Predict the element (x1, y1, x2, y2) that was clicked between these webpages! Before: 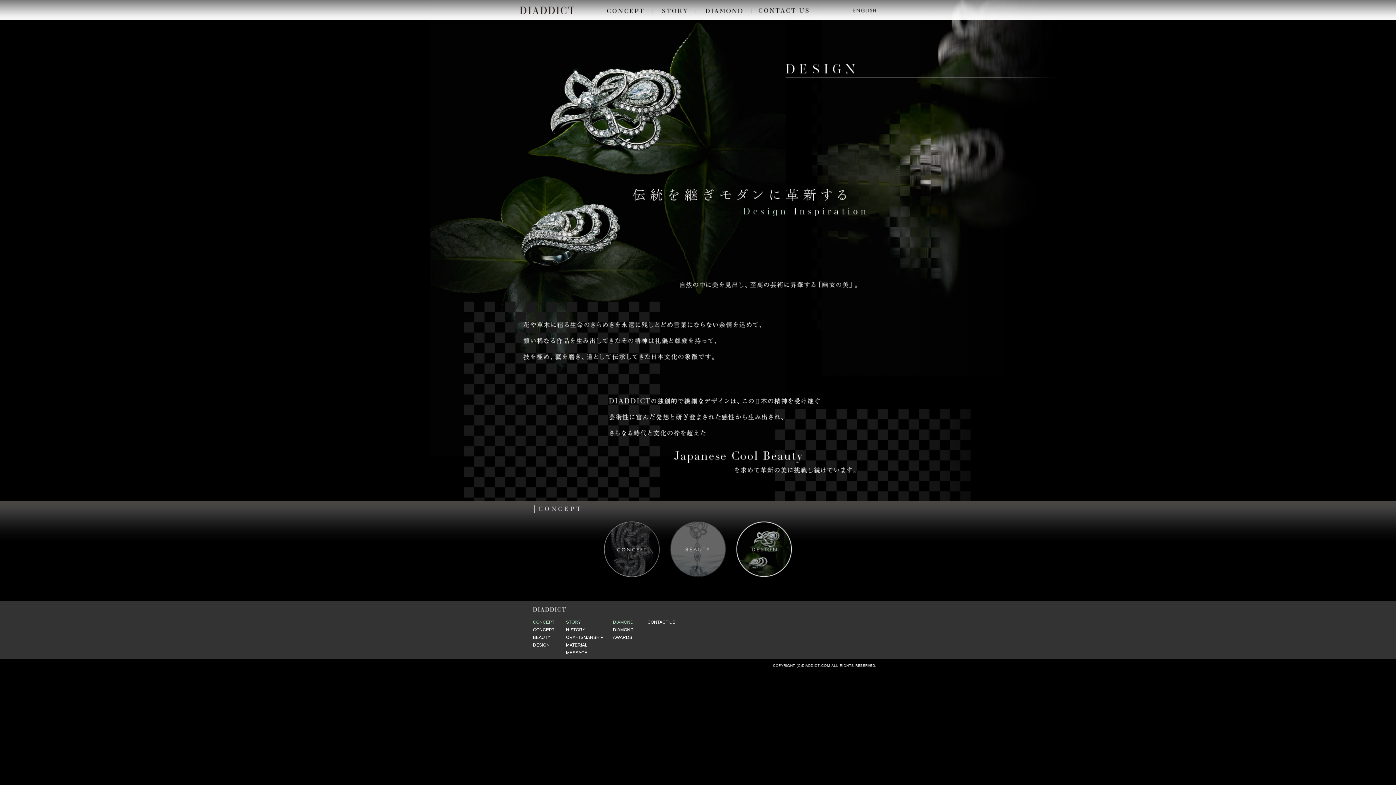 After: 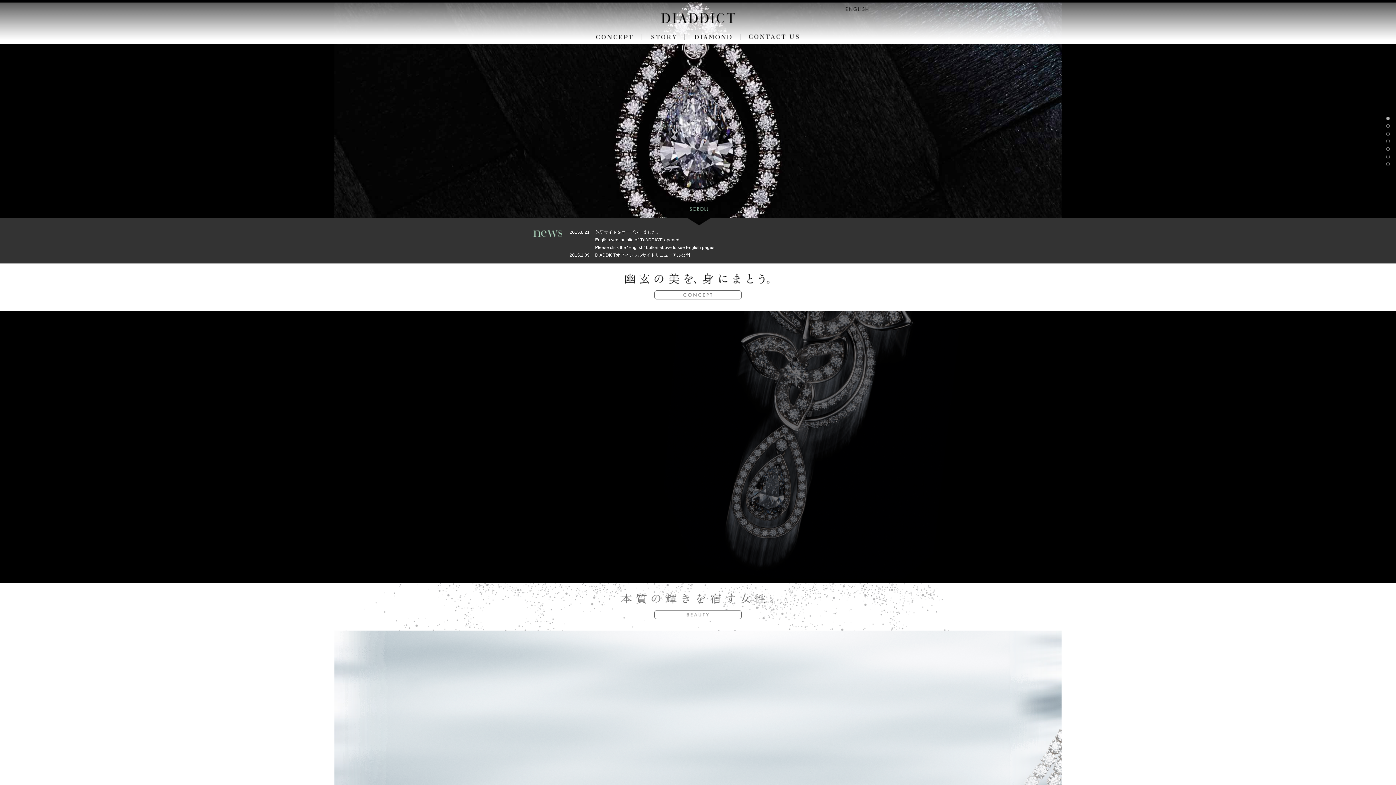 Action: bbox: (520, 6, 574, 11)